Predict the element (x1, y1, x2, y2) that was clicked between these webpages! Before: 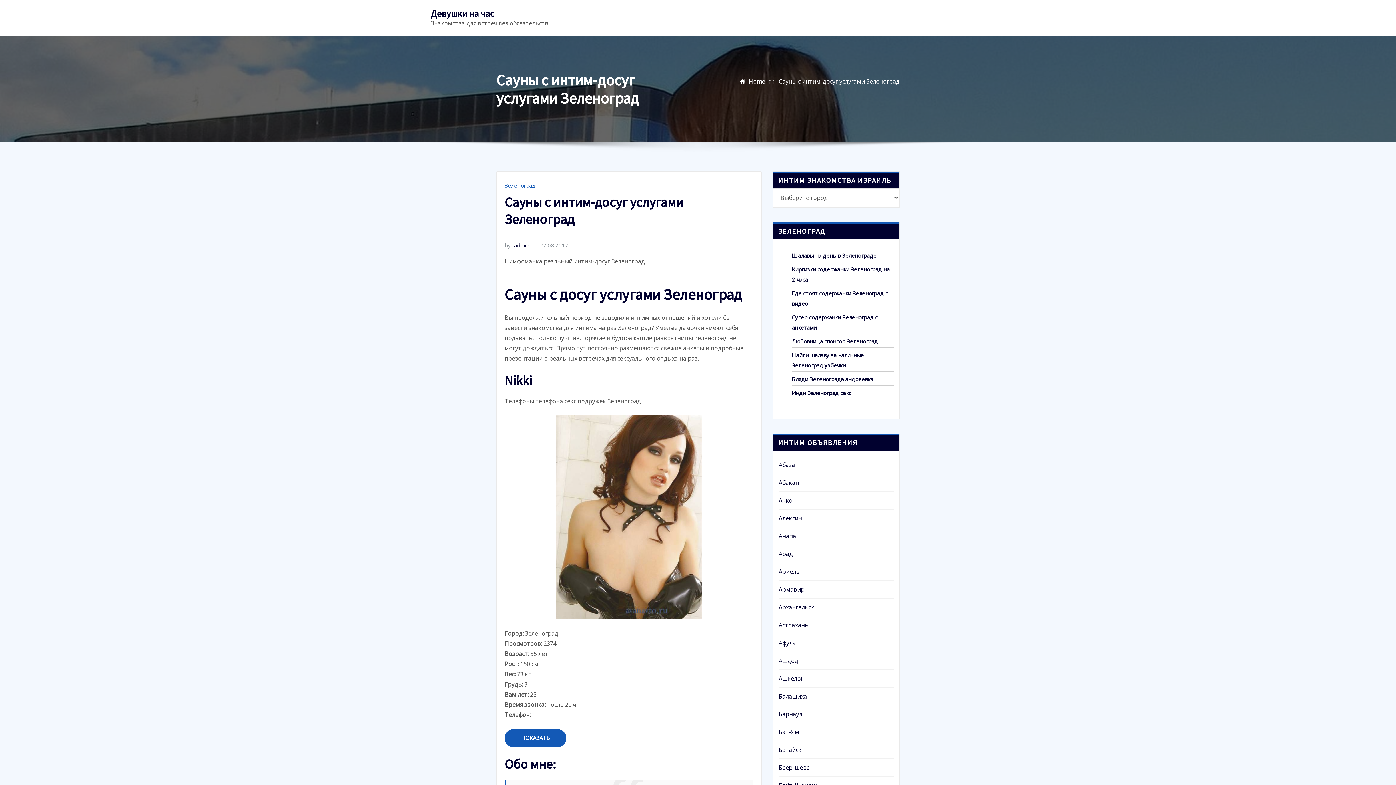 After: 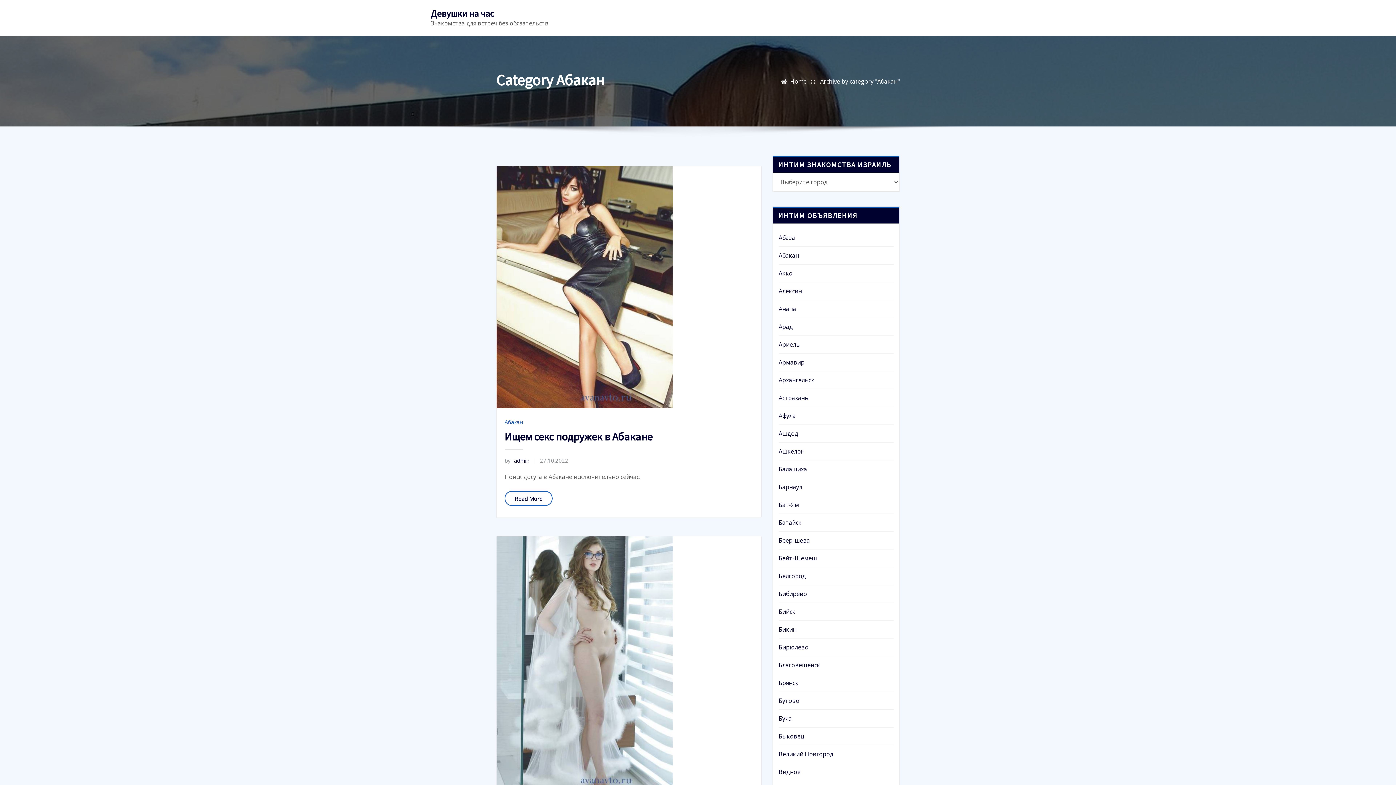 Action: label: Абакан bbox: (778, 478, 799, 486)